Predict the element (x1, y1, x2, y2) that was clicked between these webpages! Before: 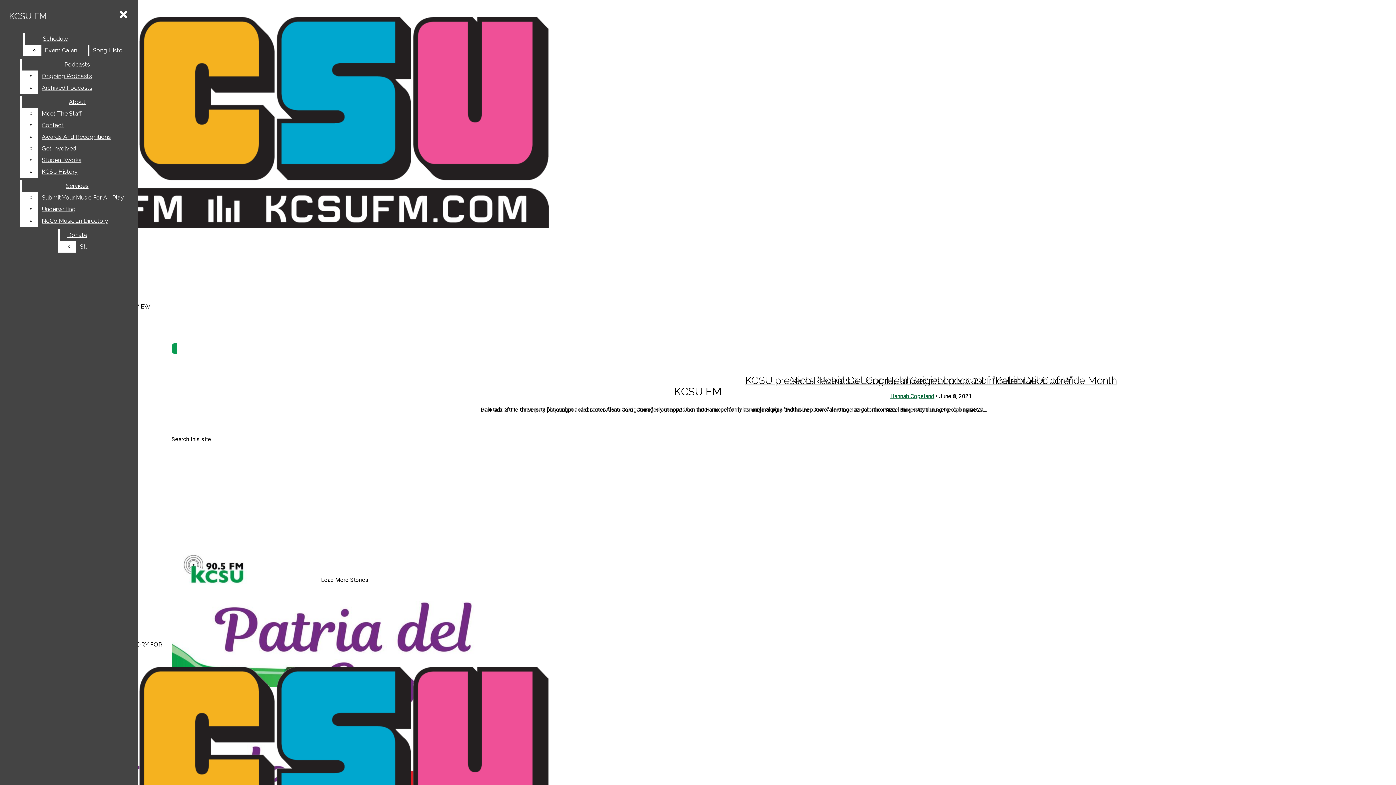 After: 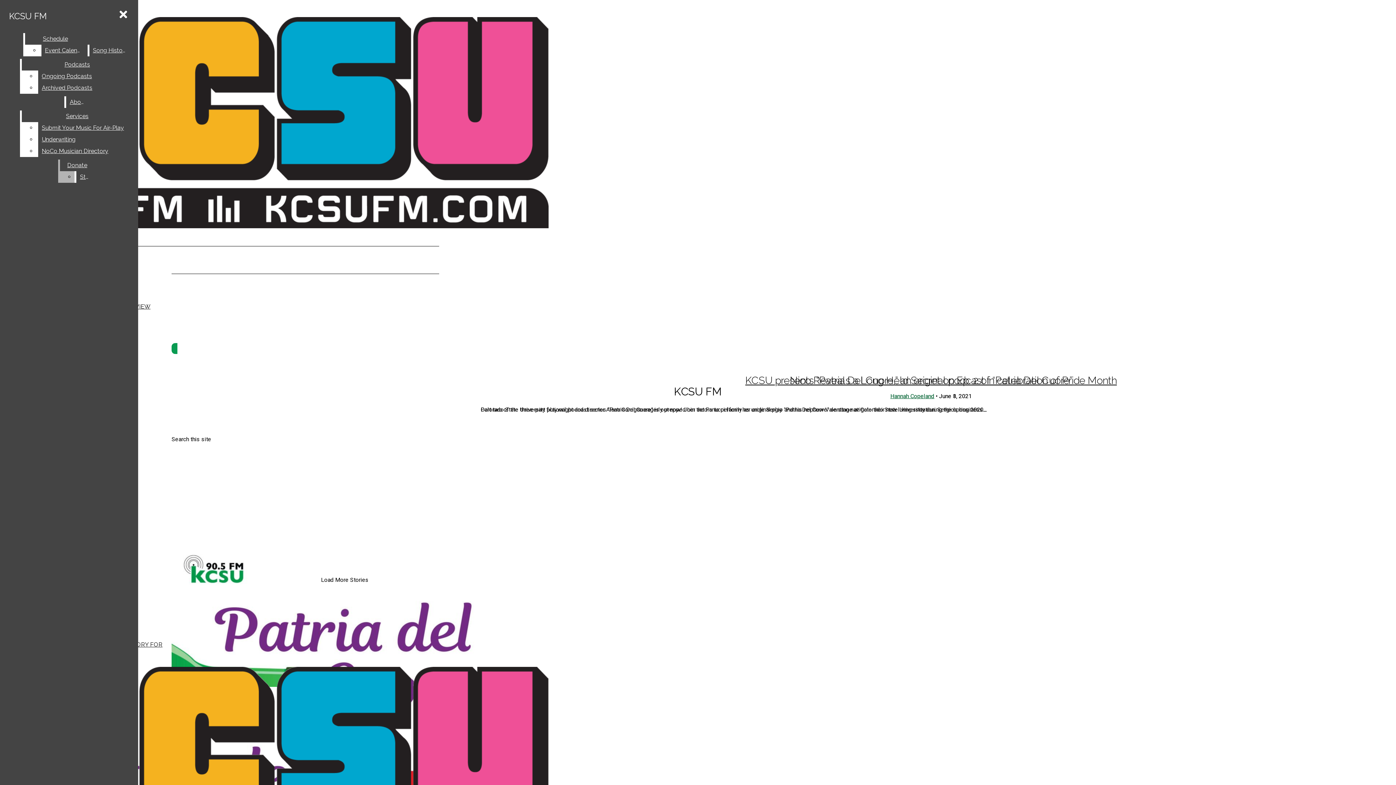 Action: bbox: (38, 154, 132, 166) label: Student Works